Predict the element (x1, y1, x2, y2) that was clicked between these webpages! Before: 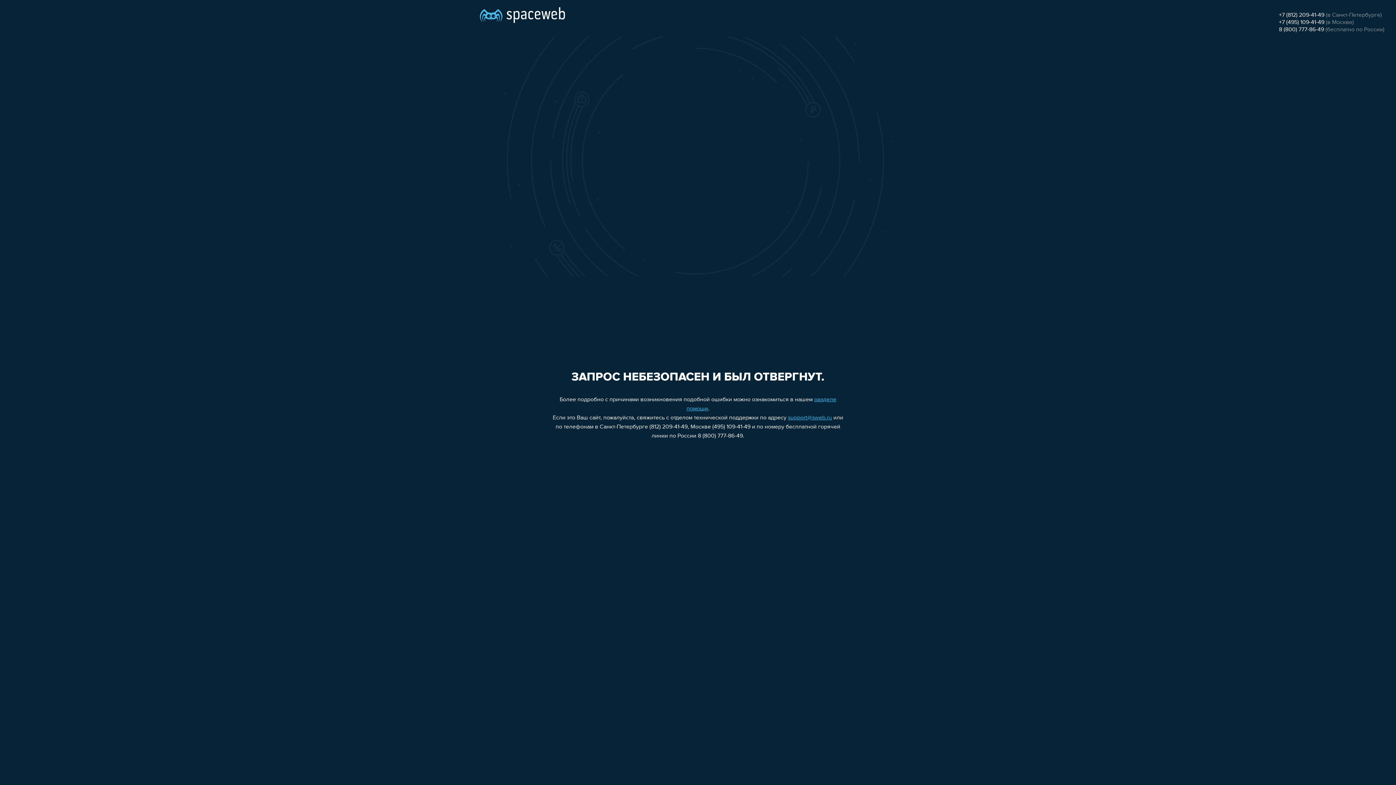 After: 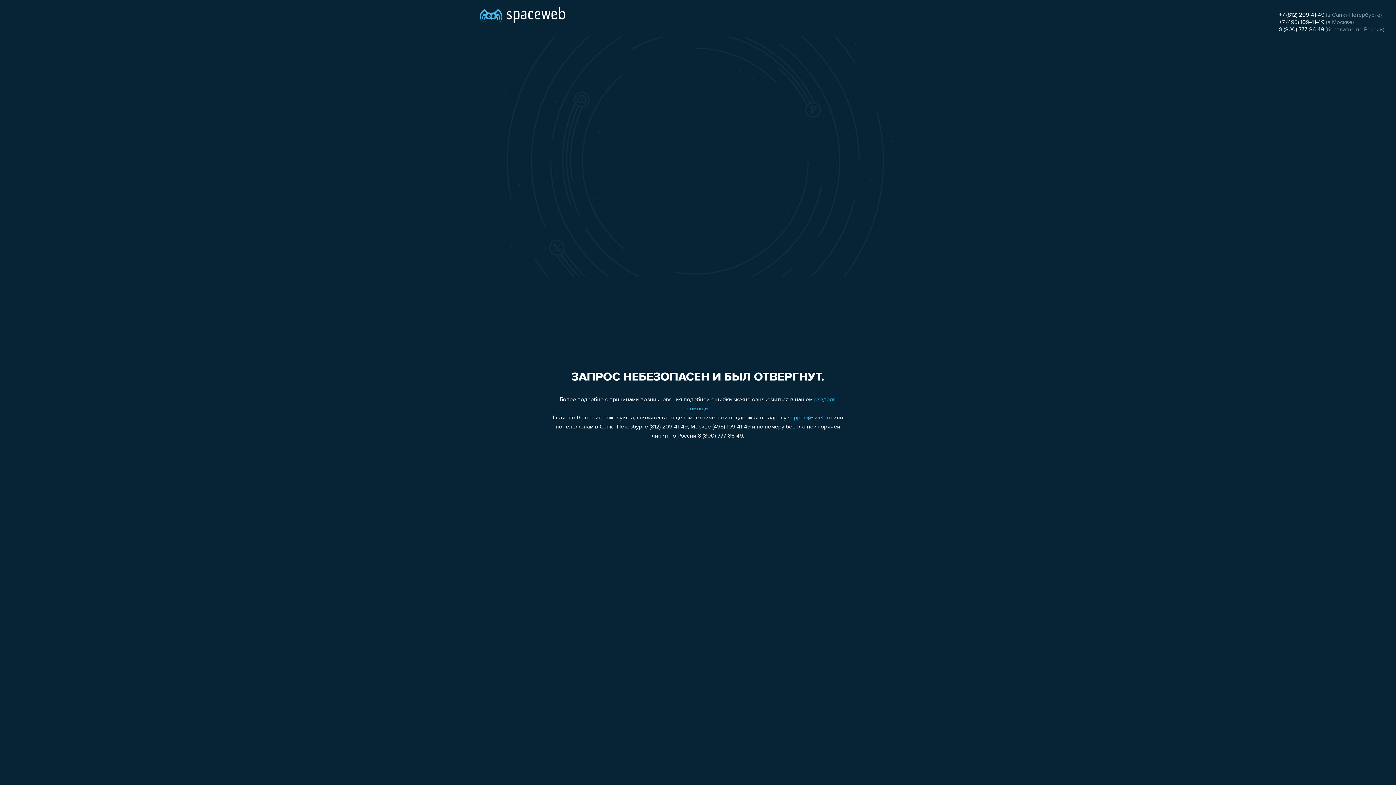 Action: label: +7 (495) 109-41-49 bbox: (1279, 19, 1324, 25)